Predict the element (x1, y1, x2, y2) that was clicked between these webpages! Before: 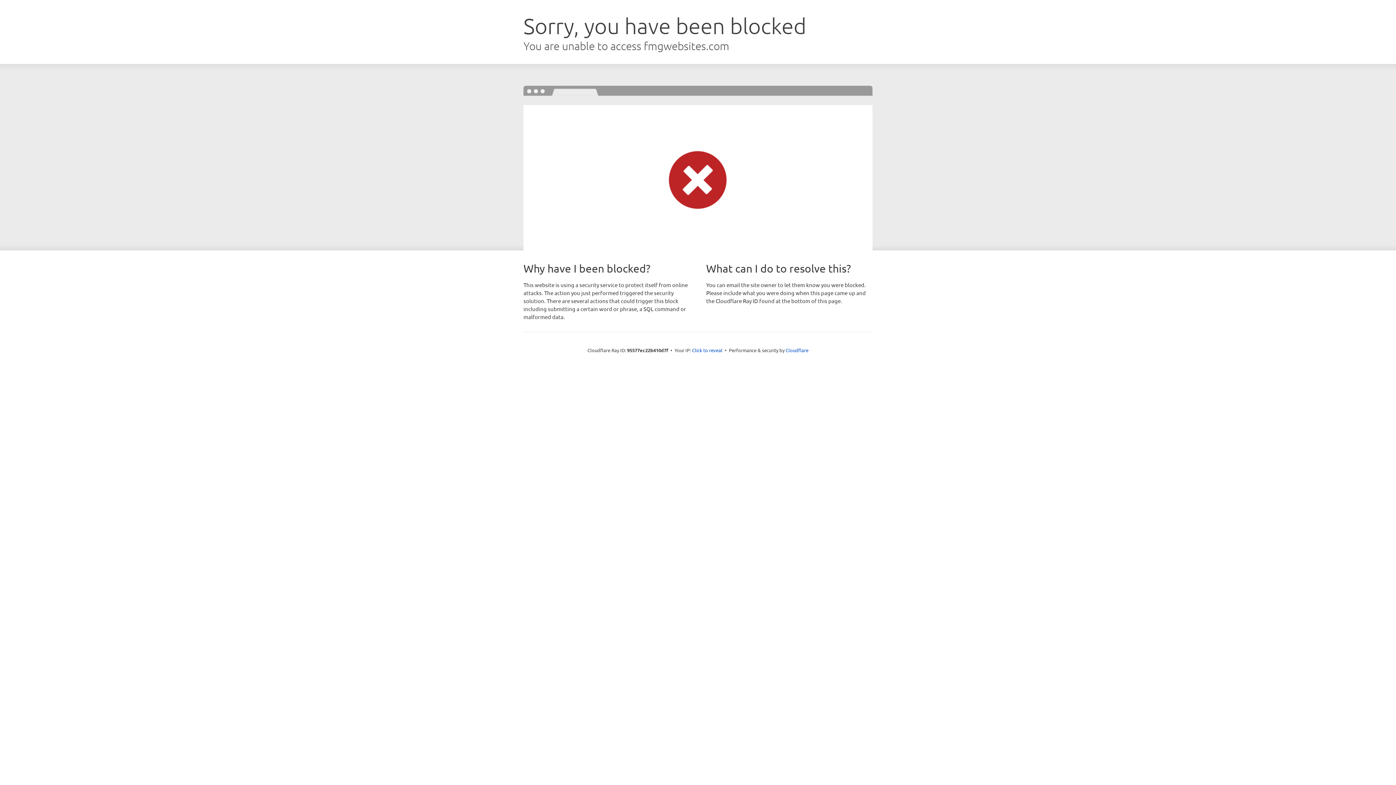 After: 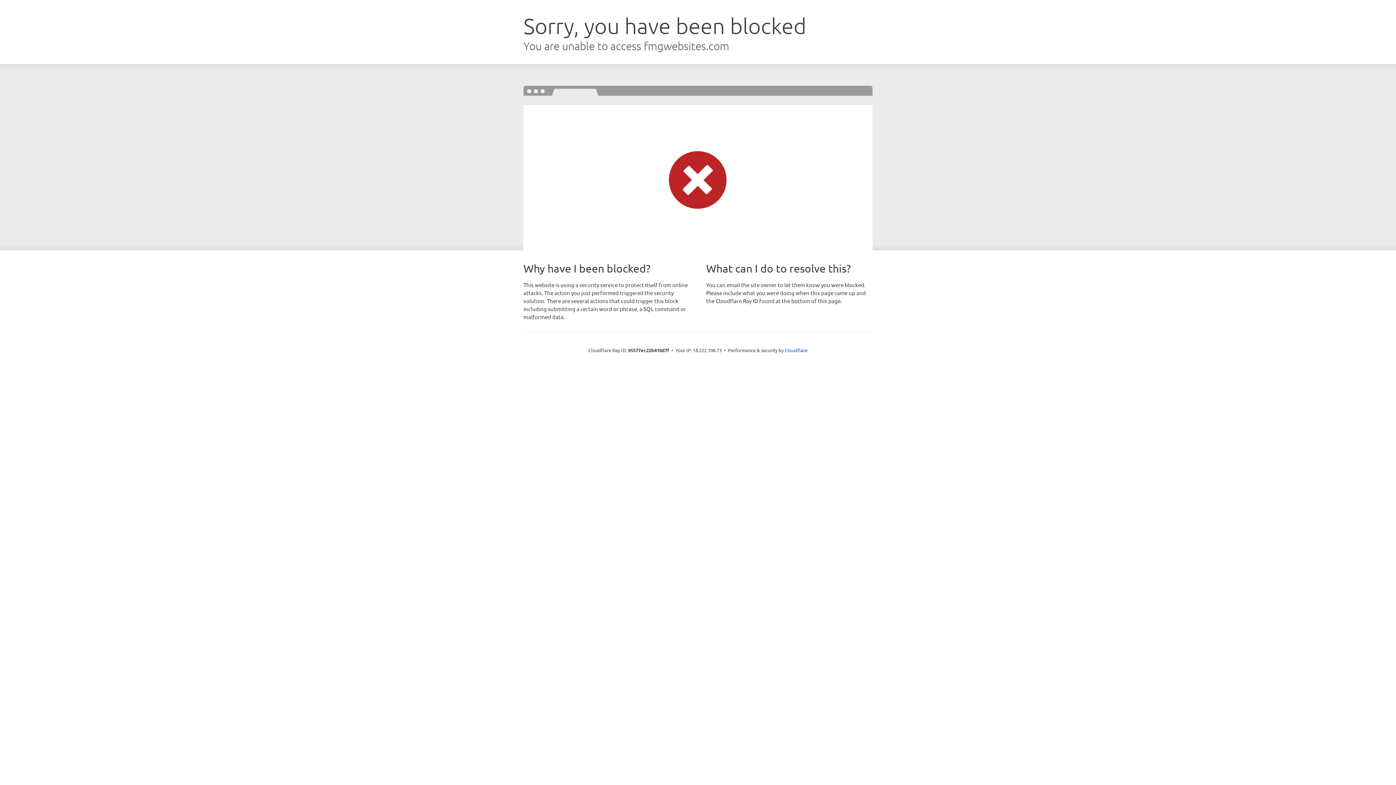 Action: label: Click to reveal bbox: (692, 346, 722, 353)